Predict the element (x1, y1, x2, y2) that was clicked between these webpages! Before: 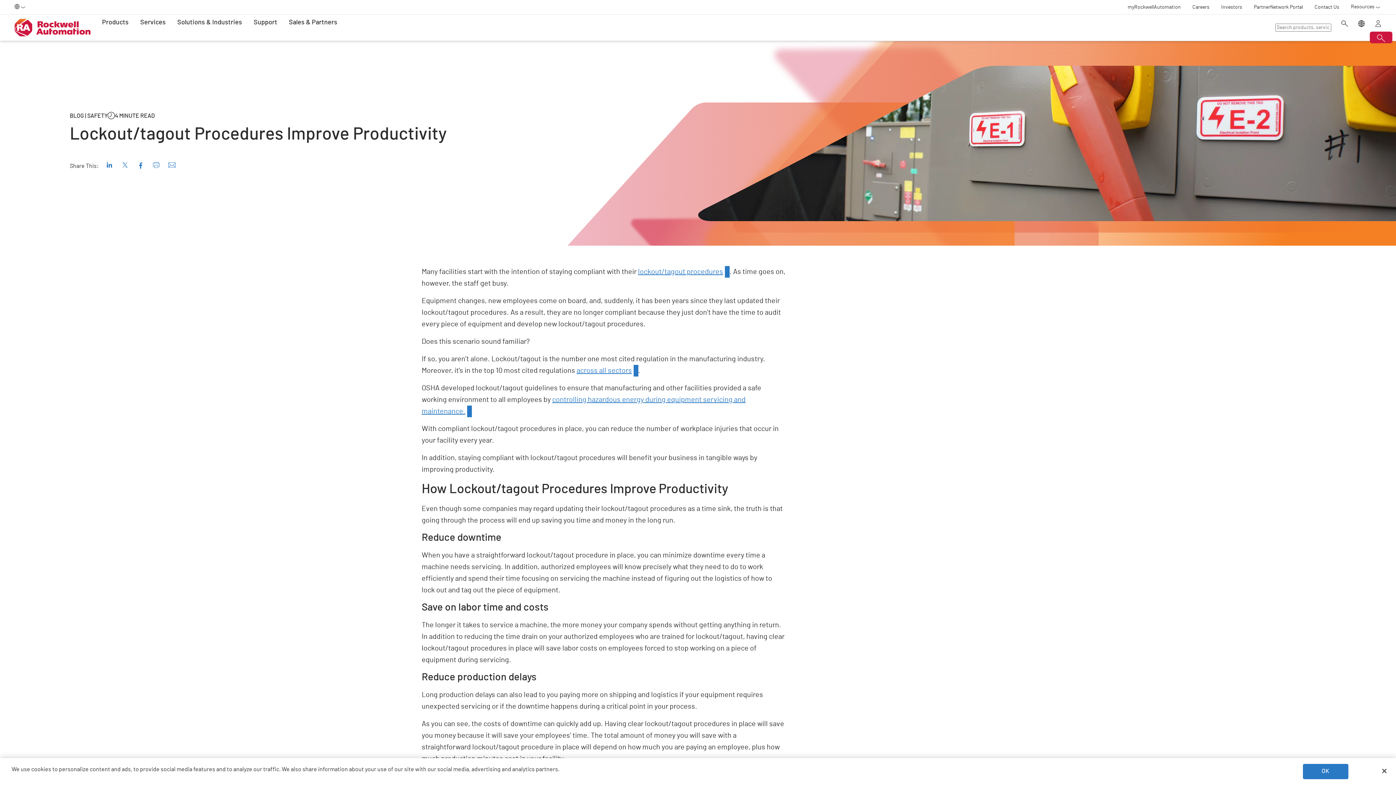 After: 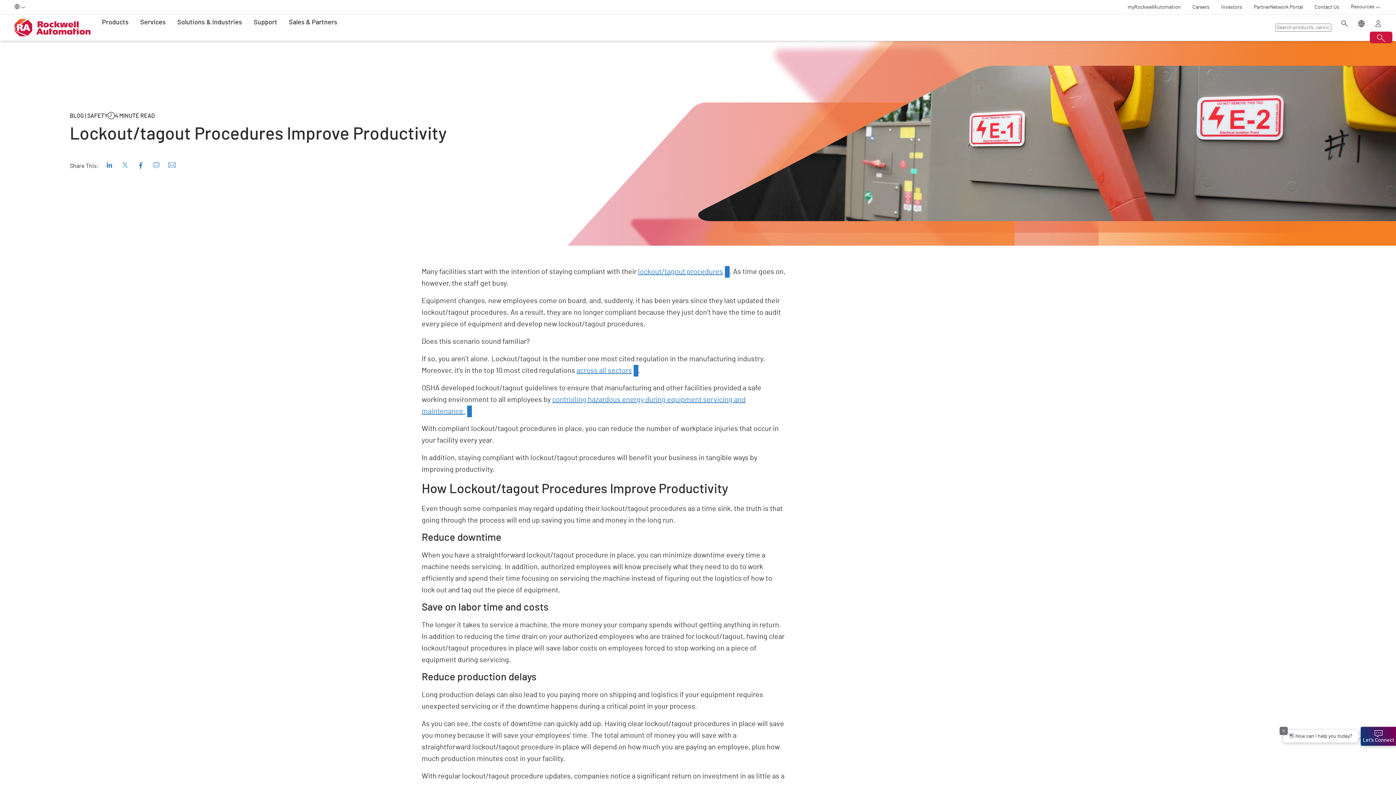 Action: label: Close bbox: (1376, 763, 1392, 779)